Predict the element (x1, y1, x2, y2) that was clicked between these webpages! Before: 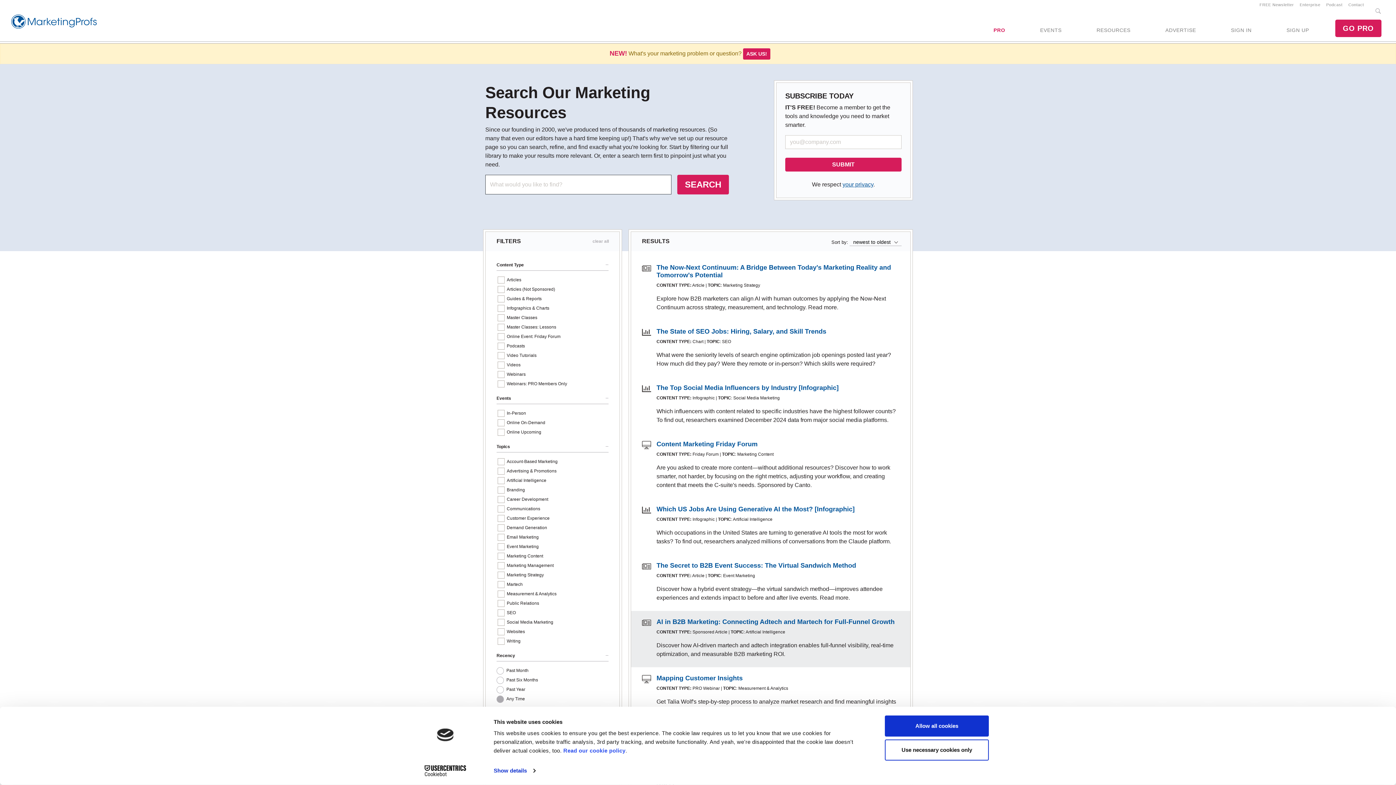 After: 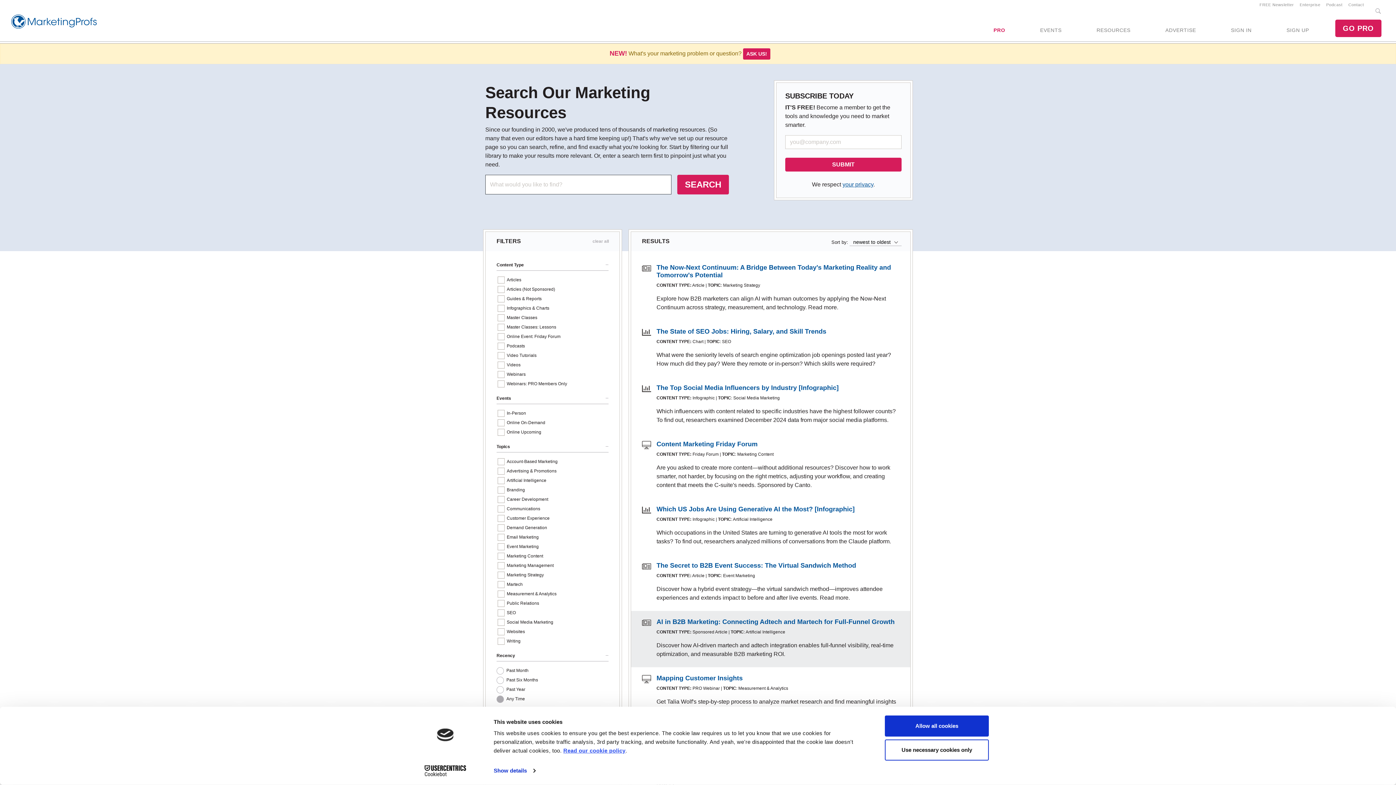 Action: label: Read our cookie policy bbox: (563, 747, 625, 754)